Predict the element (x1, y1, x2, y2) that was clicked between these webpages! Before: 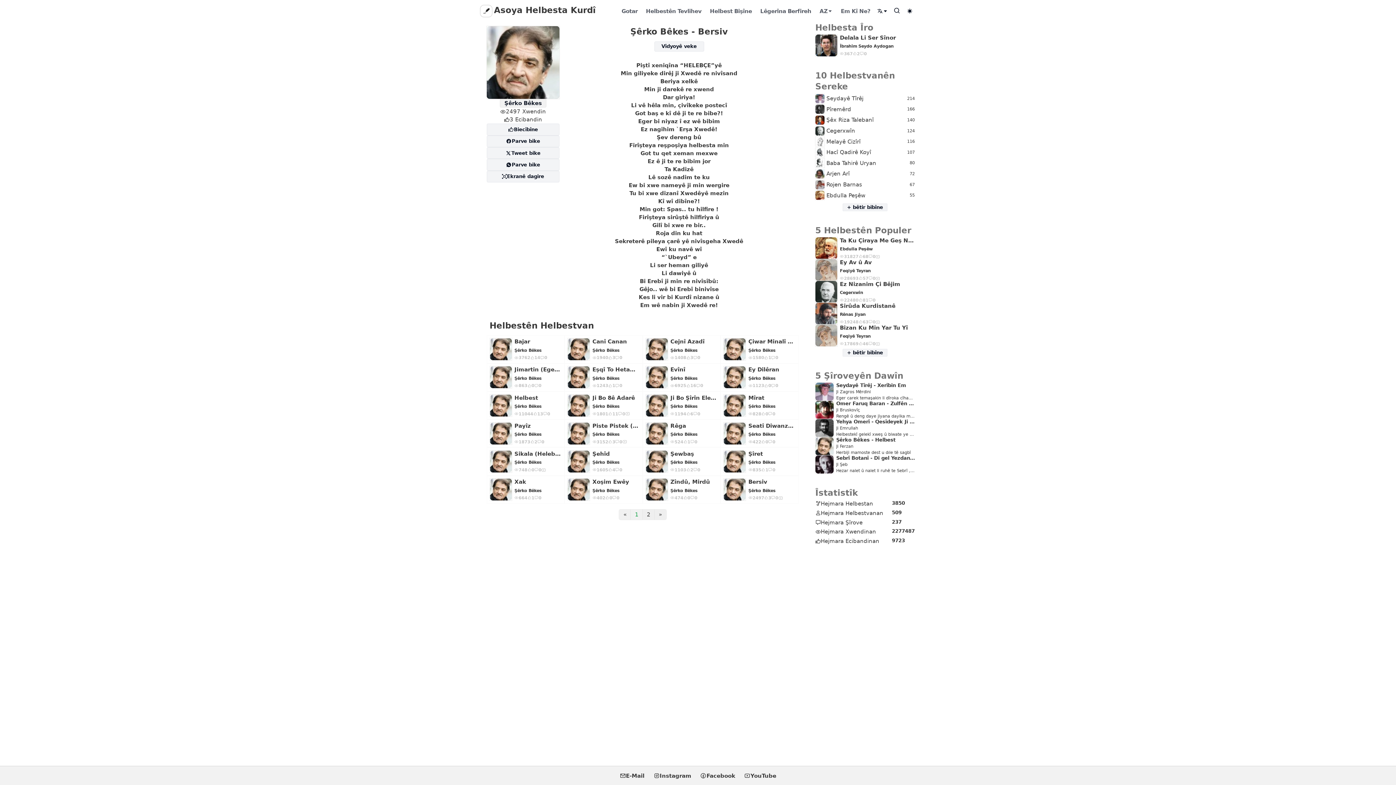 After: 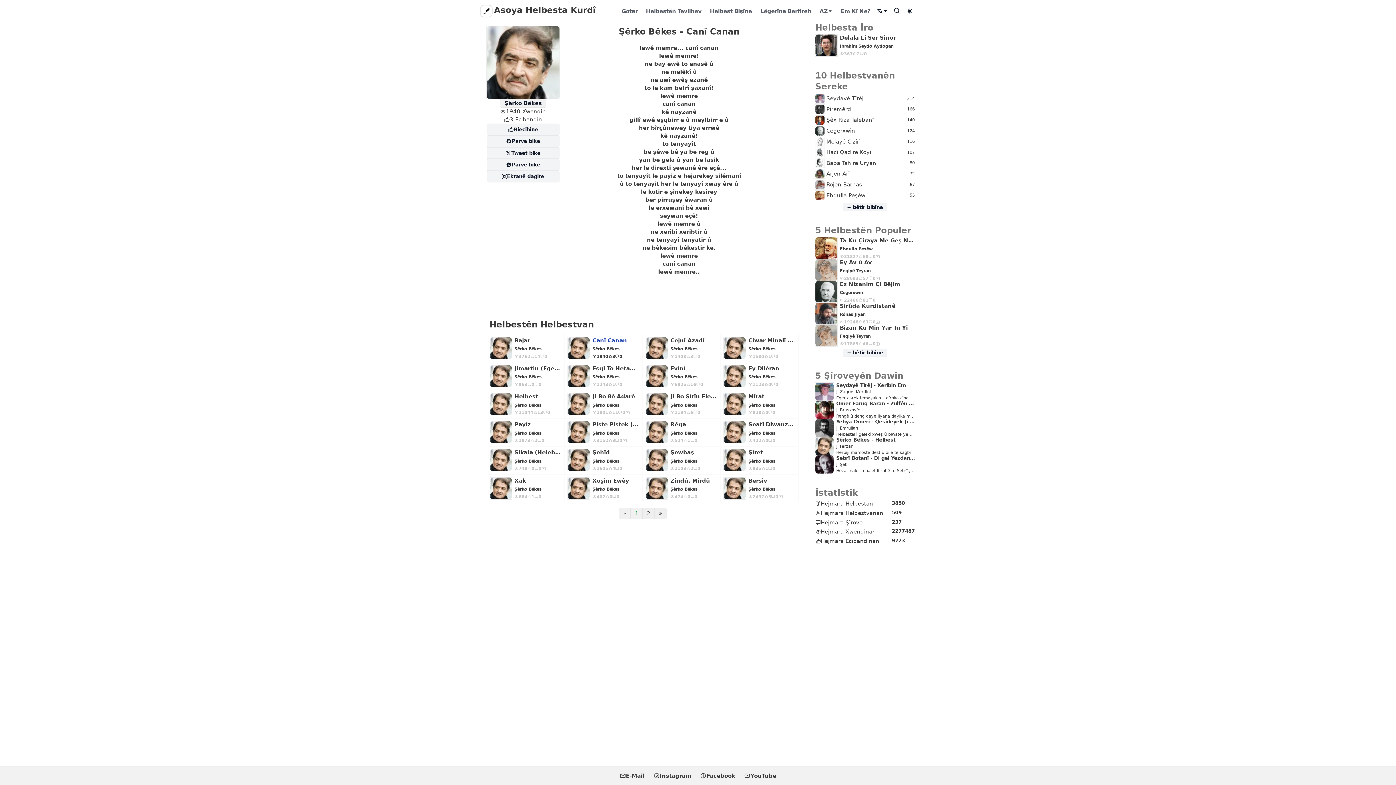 Action: bbox: (592, 338, 639, 345) label: Canî Canan